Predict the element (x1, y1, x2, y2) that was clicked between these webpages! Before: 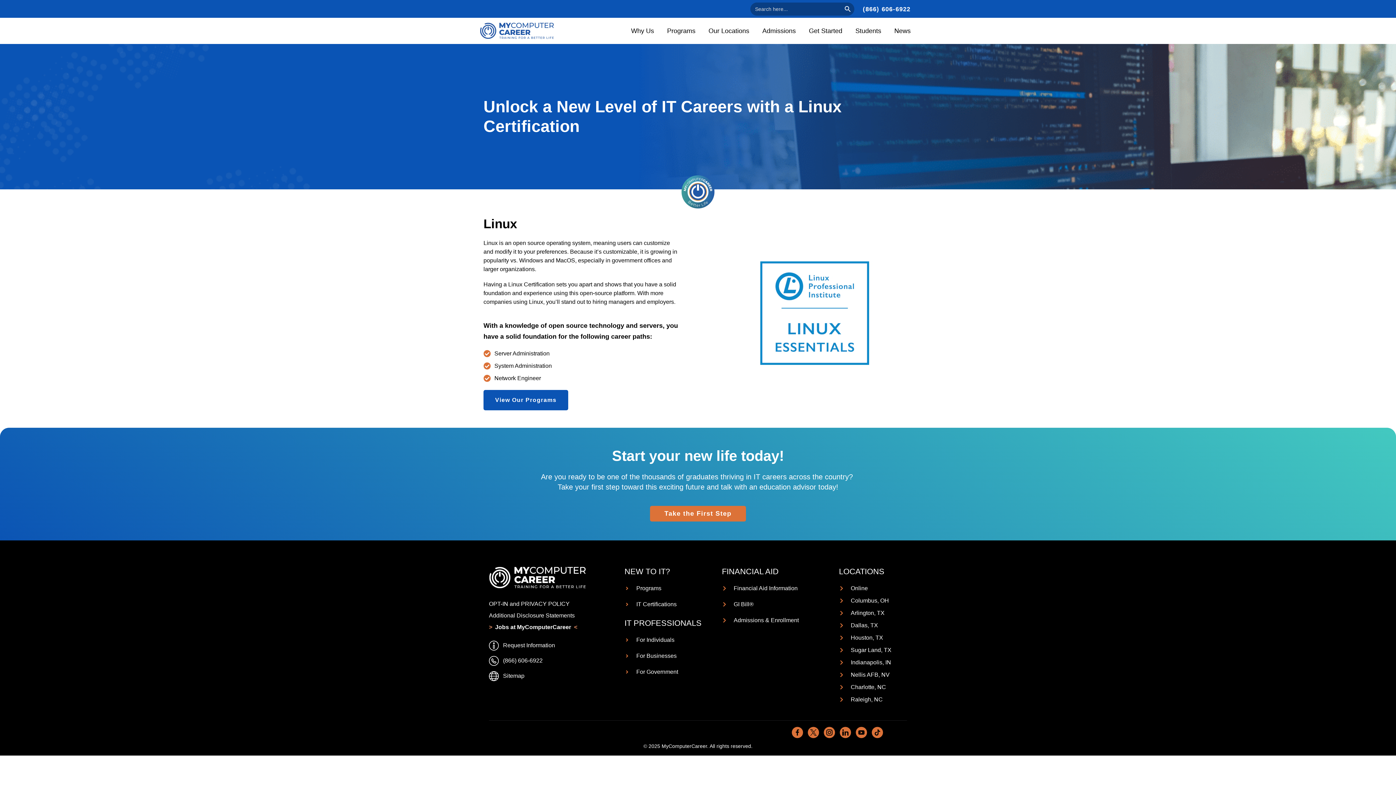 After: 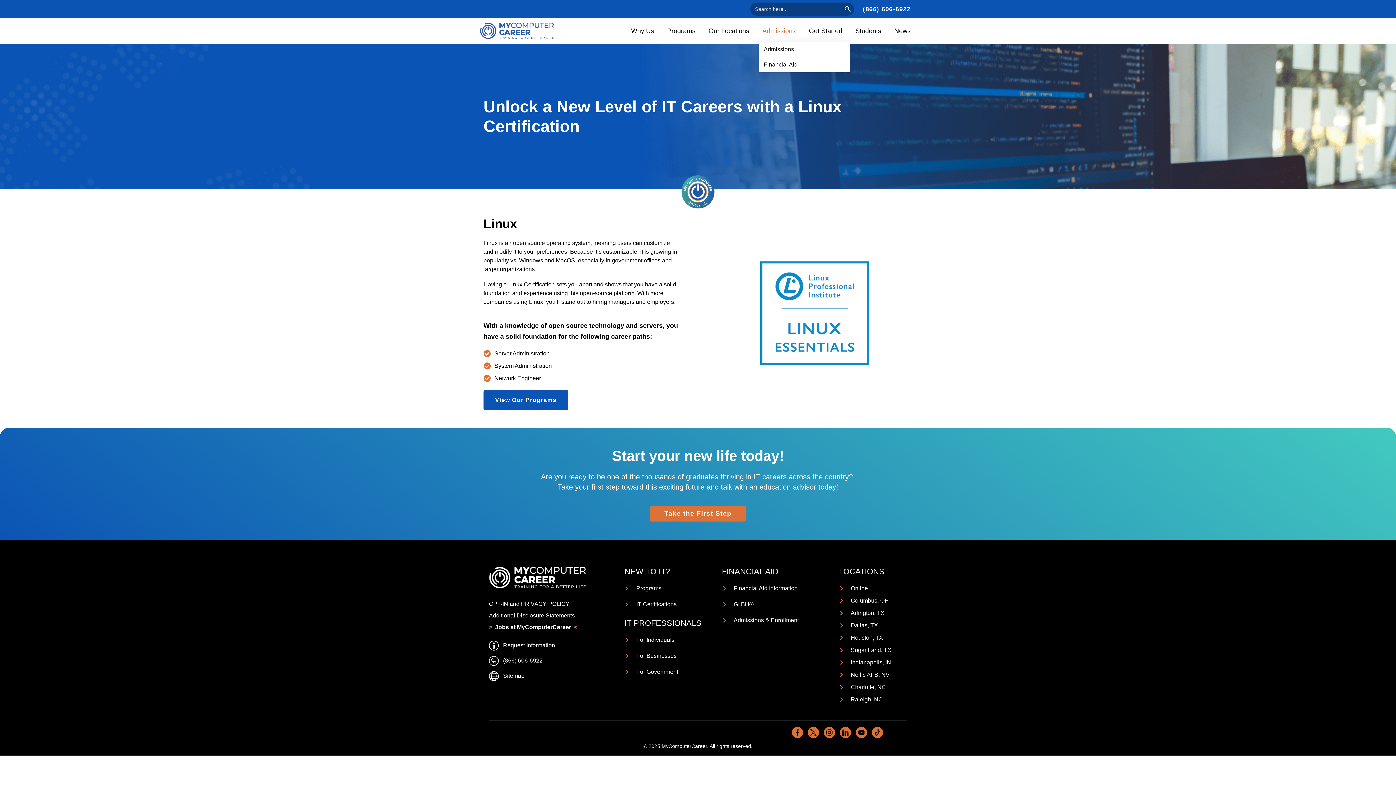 Action: bbox: (758, 20, 805, 41) label: Admissions